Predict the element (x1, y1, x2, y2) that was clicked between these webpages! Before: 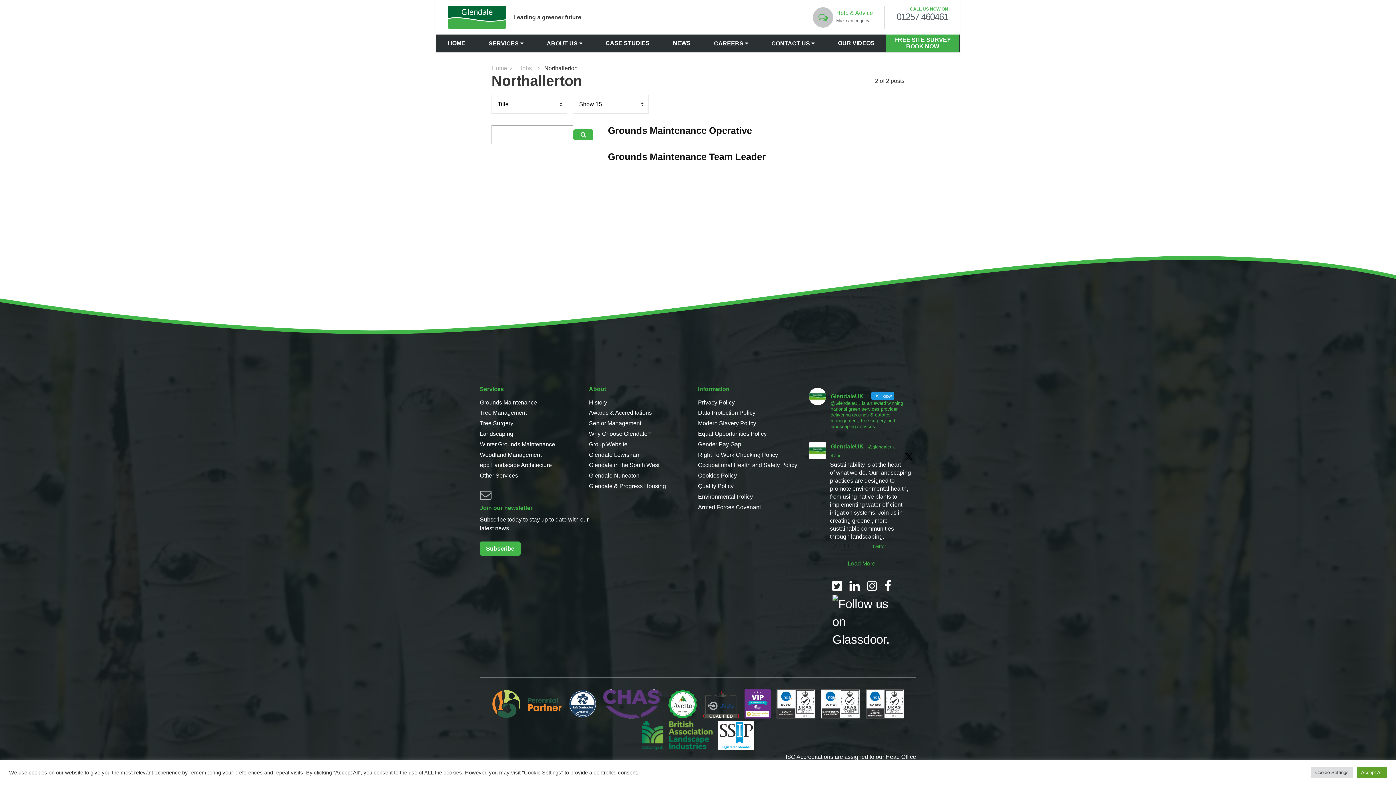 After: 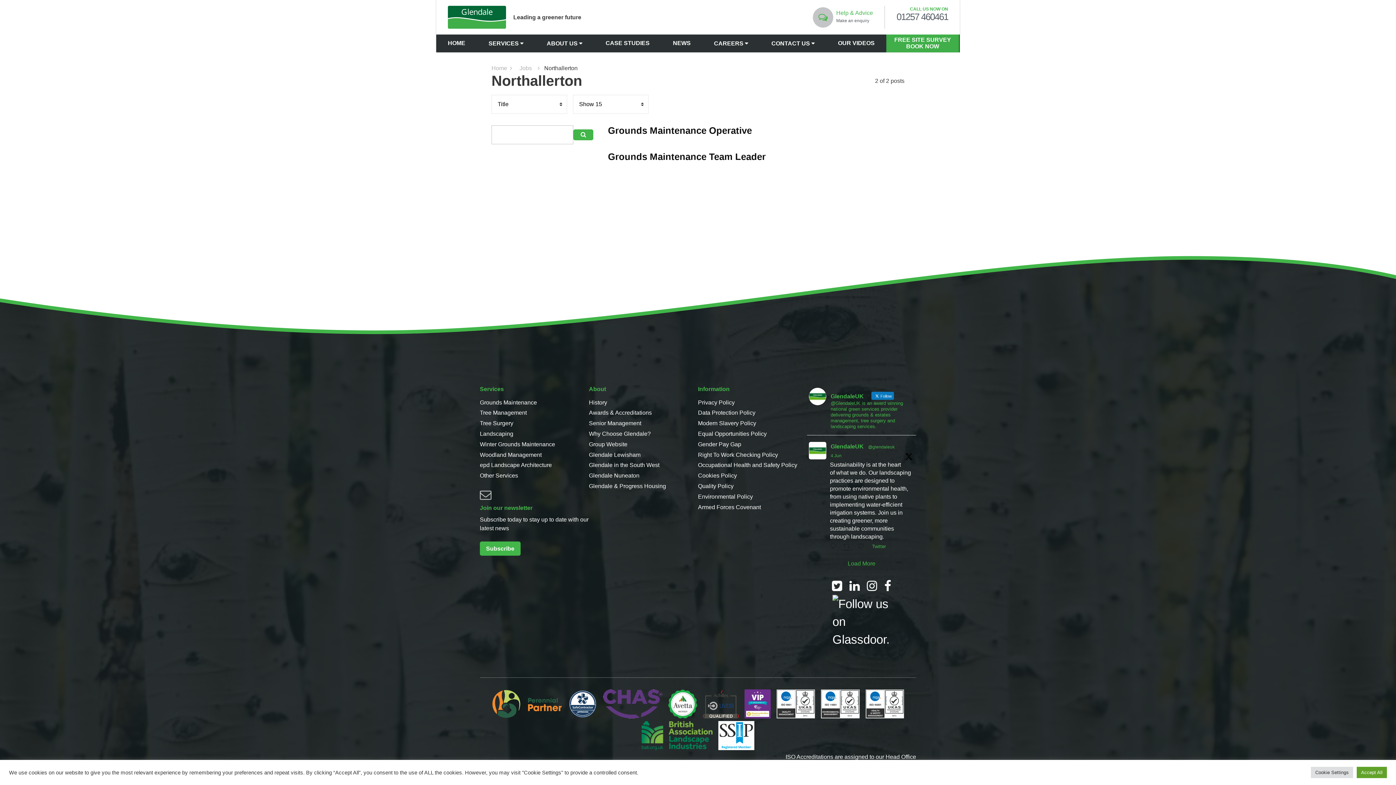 Action: bbox: (809, 387, 914, 429) label: GlendaleUK   Follow

@GlendaleUK is an award winning national green services provider delivering grounds & estates management, tree surgery and landscaping services.